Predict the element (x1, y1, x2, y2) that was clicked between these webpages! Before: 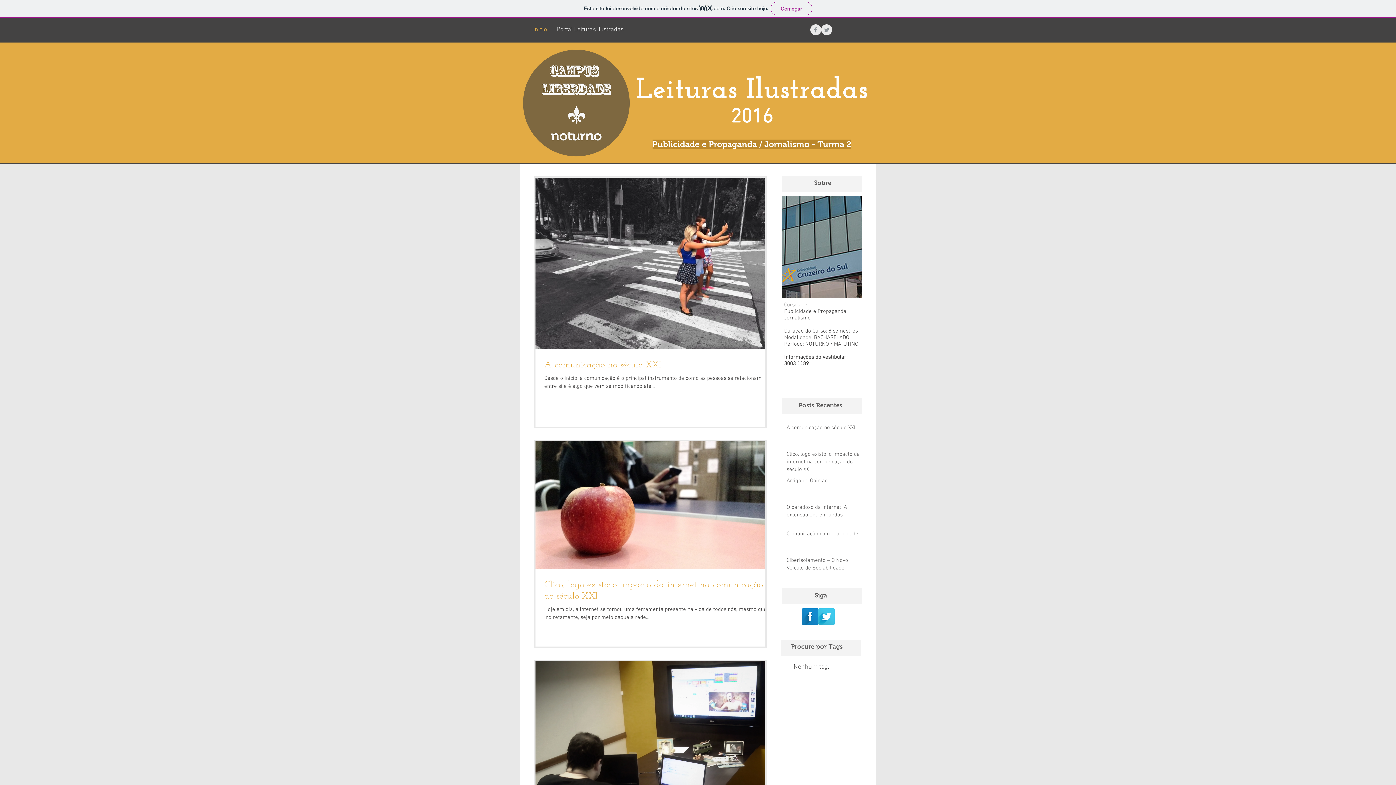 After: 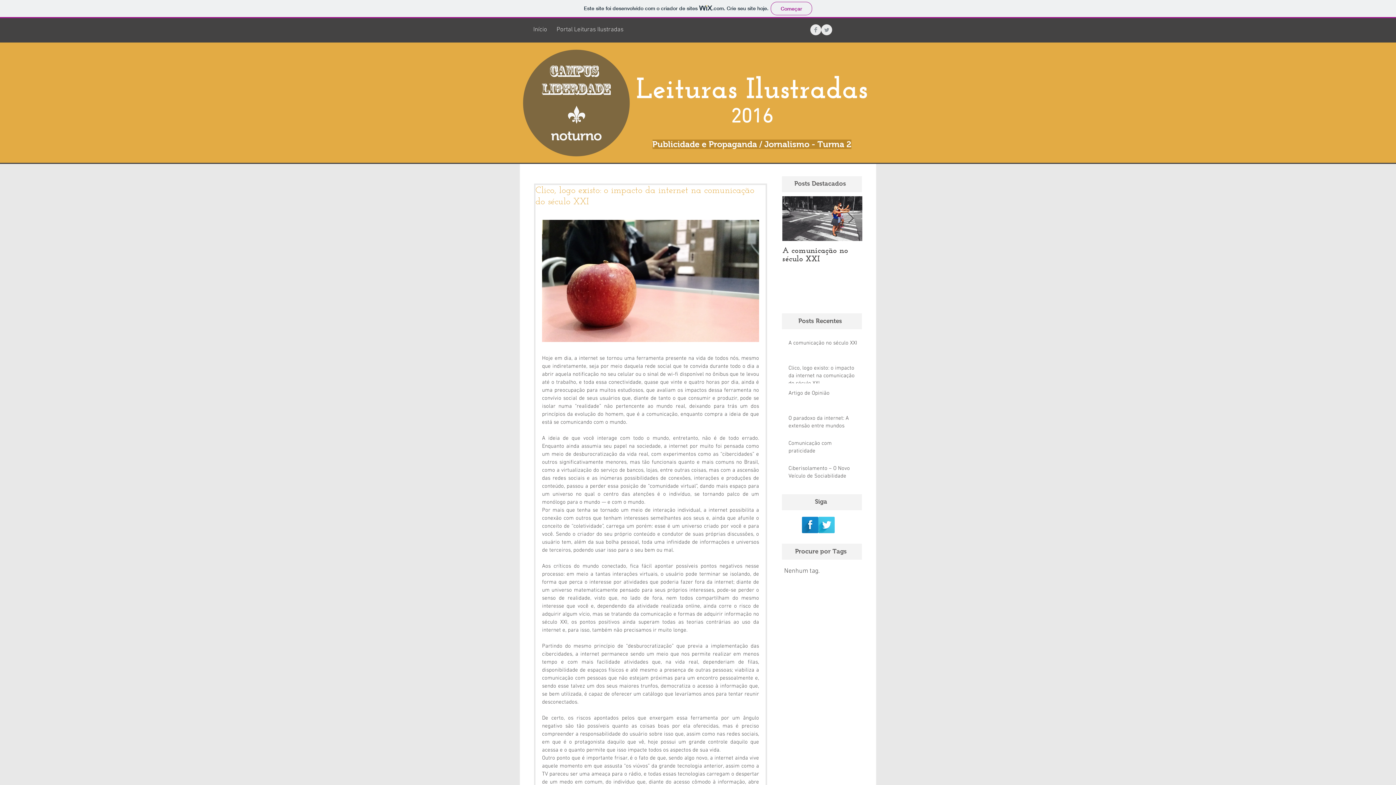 Action: bbox: (786, 450, 861, 476) label: Clico, logo existo: o impacto da internet na comunicação do século XXI